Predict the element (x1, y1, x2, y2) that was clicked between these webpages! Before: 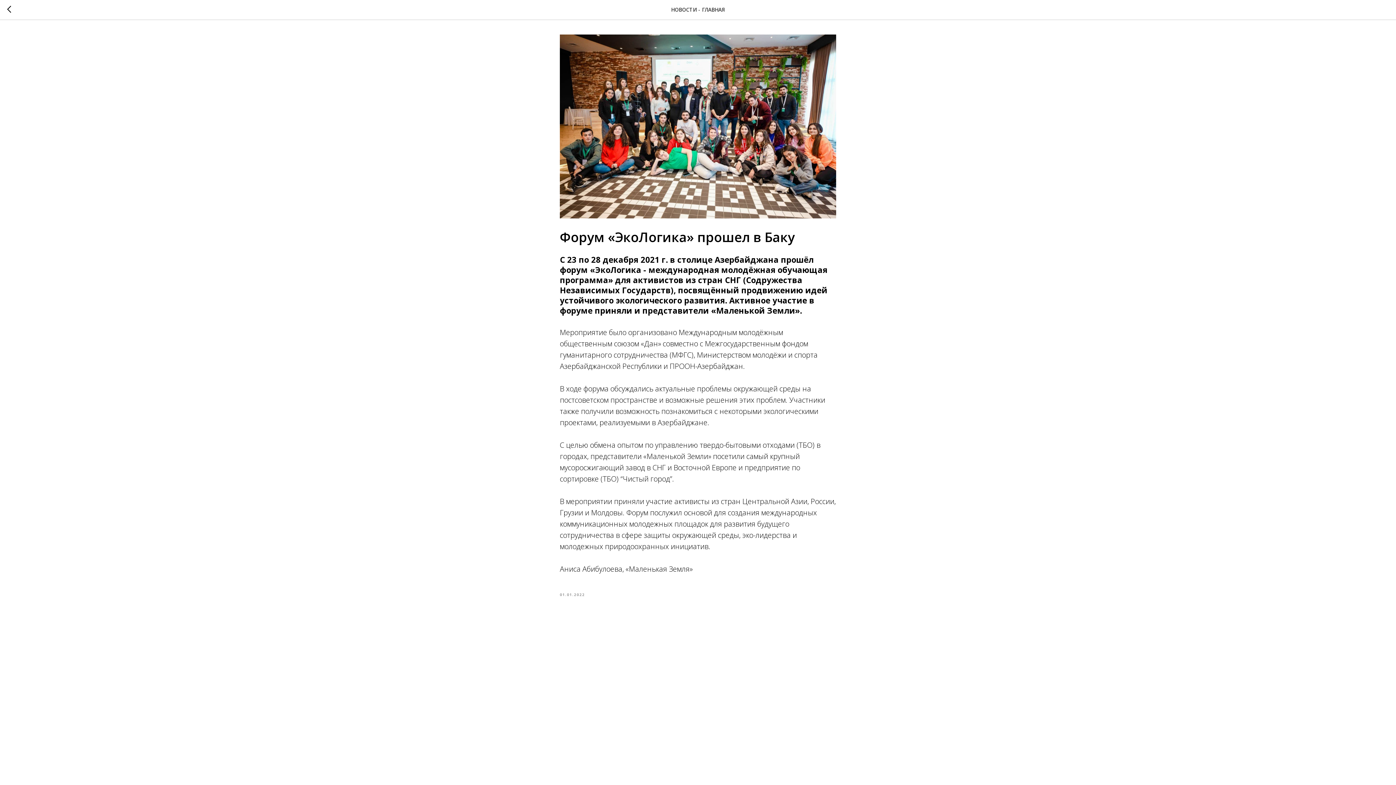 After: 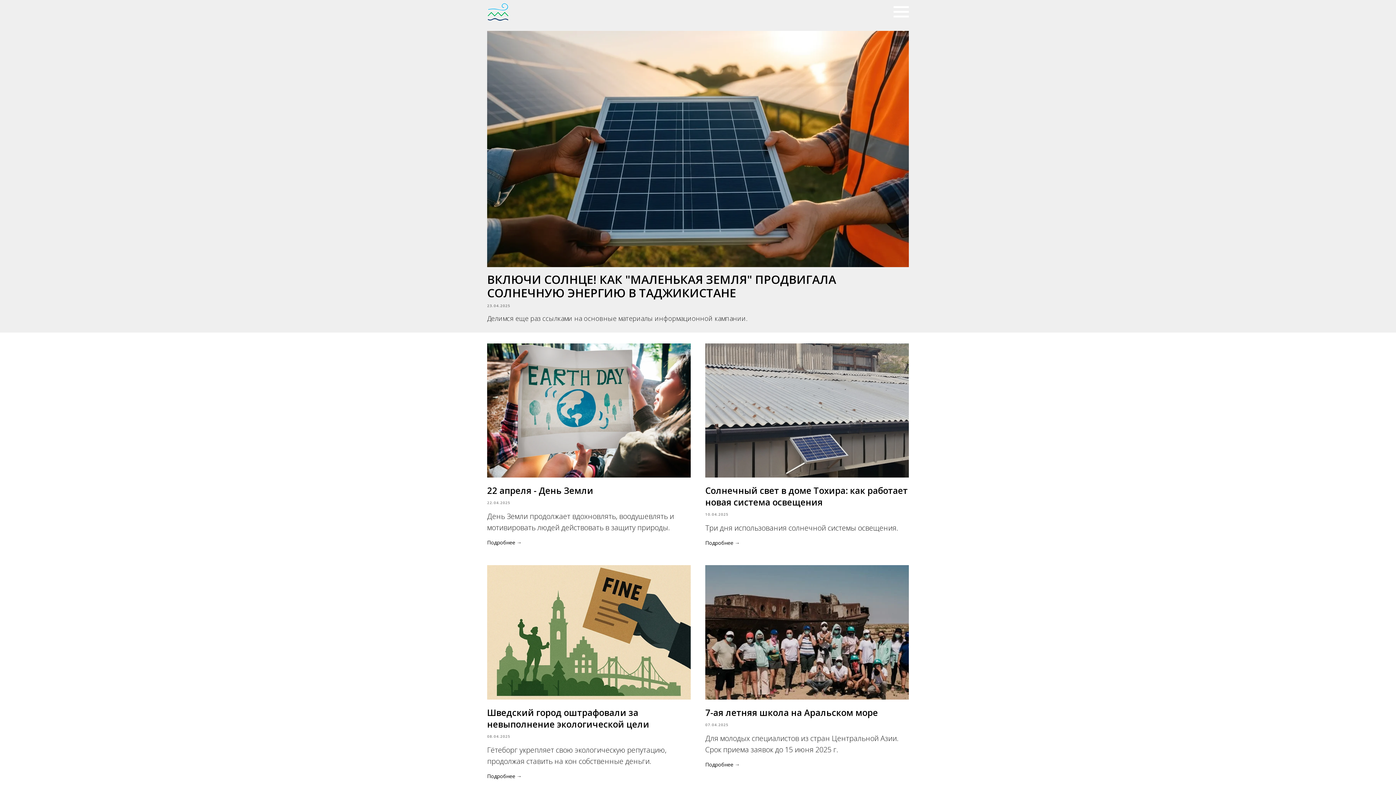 Action: bbox: (7, 5, 15, 14)